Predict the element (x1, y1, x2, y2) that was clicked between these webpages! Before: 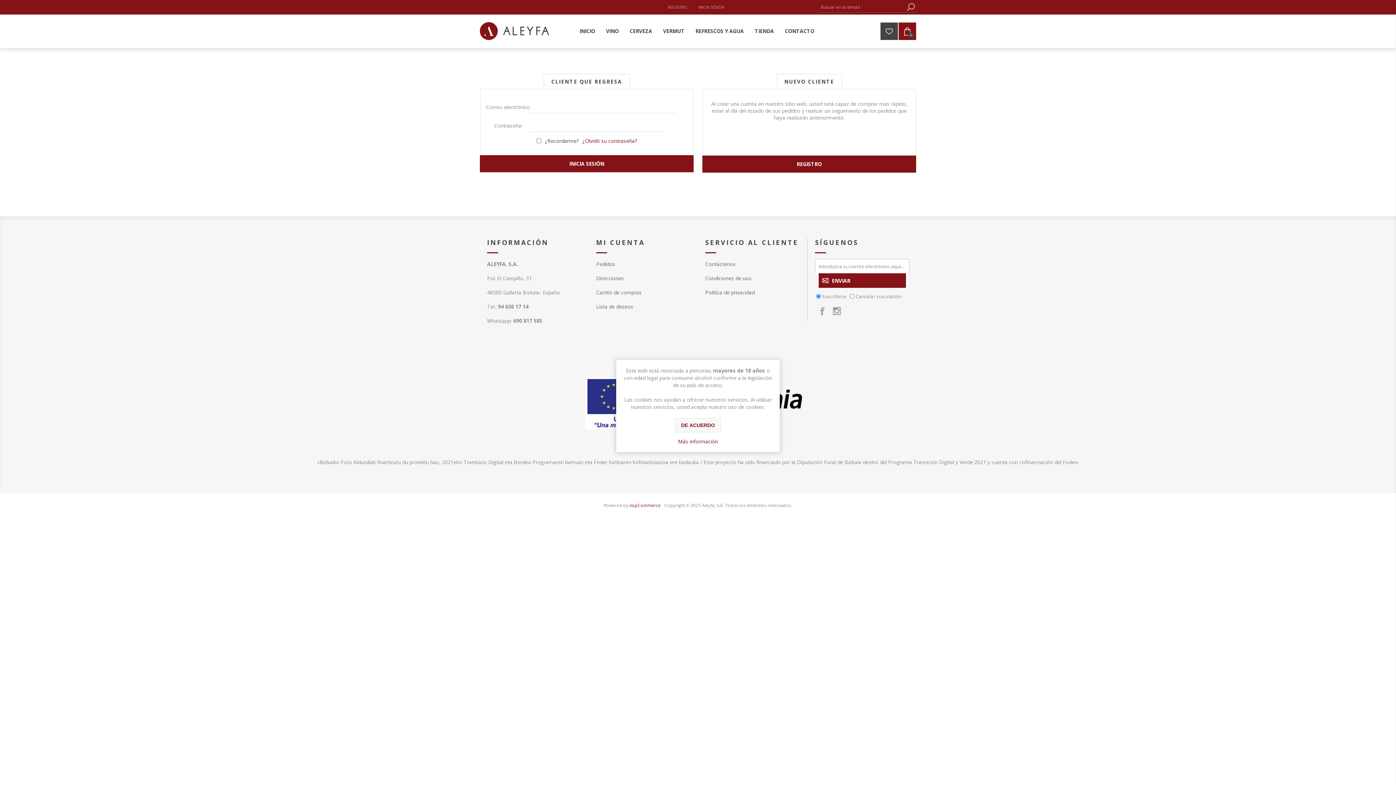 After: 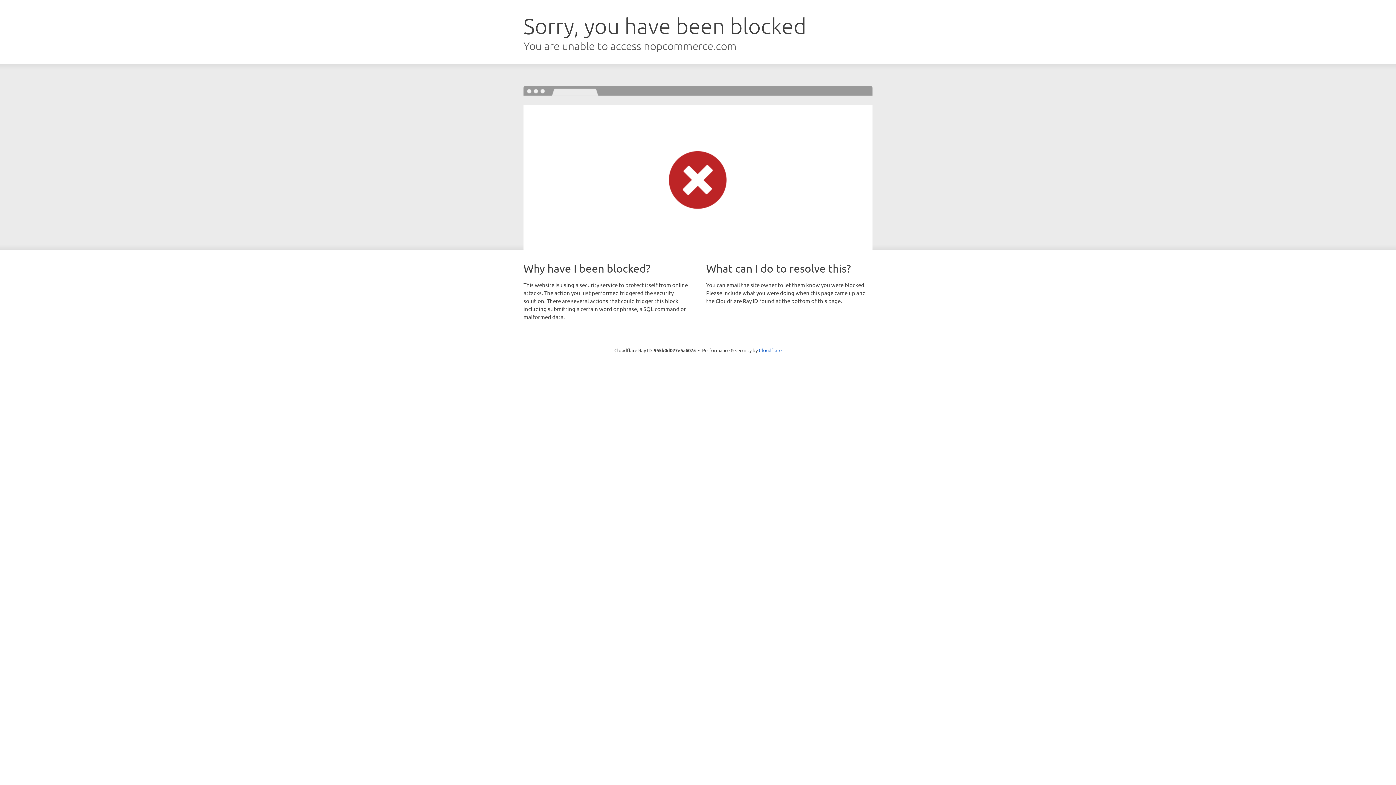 Action: label: nopCommerce bbox: (629, 502, 660, 508)